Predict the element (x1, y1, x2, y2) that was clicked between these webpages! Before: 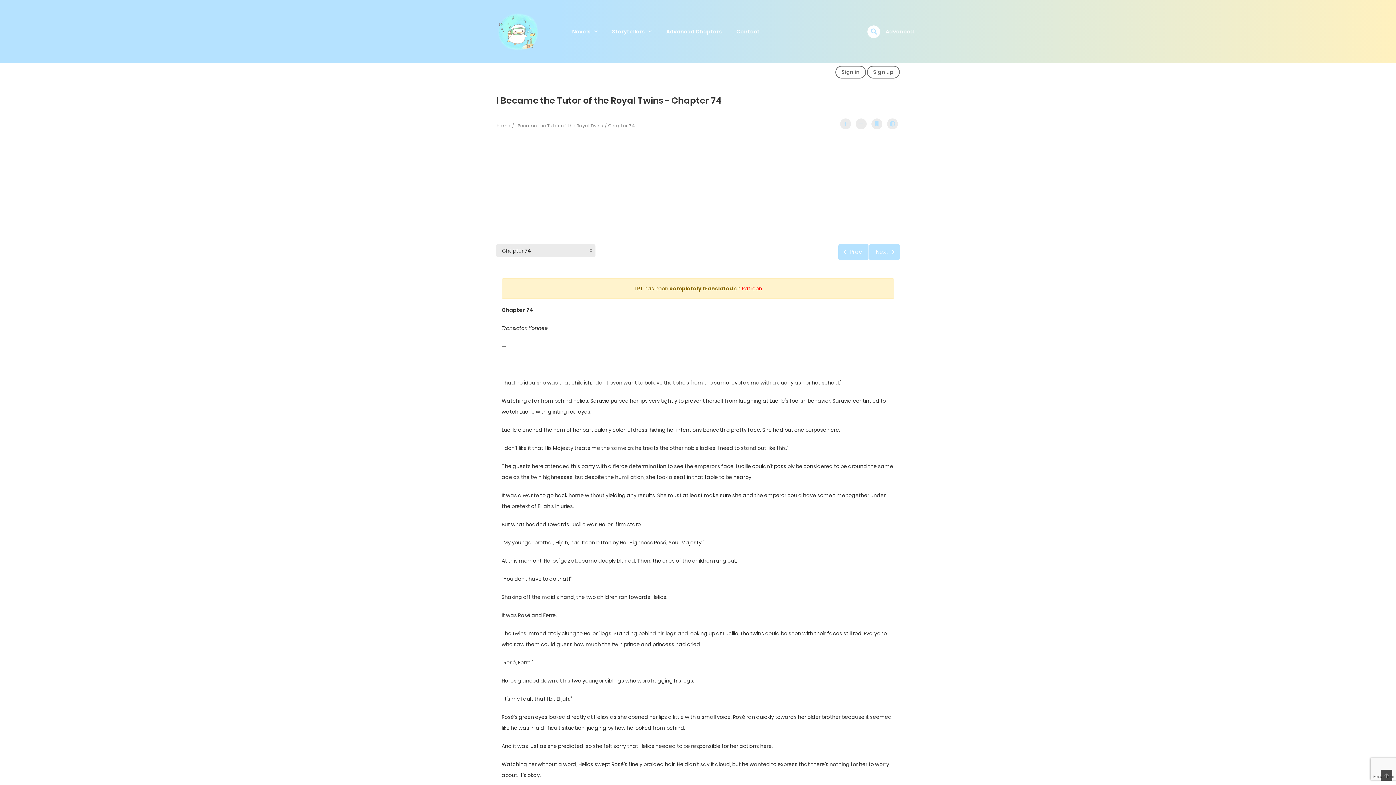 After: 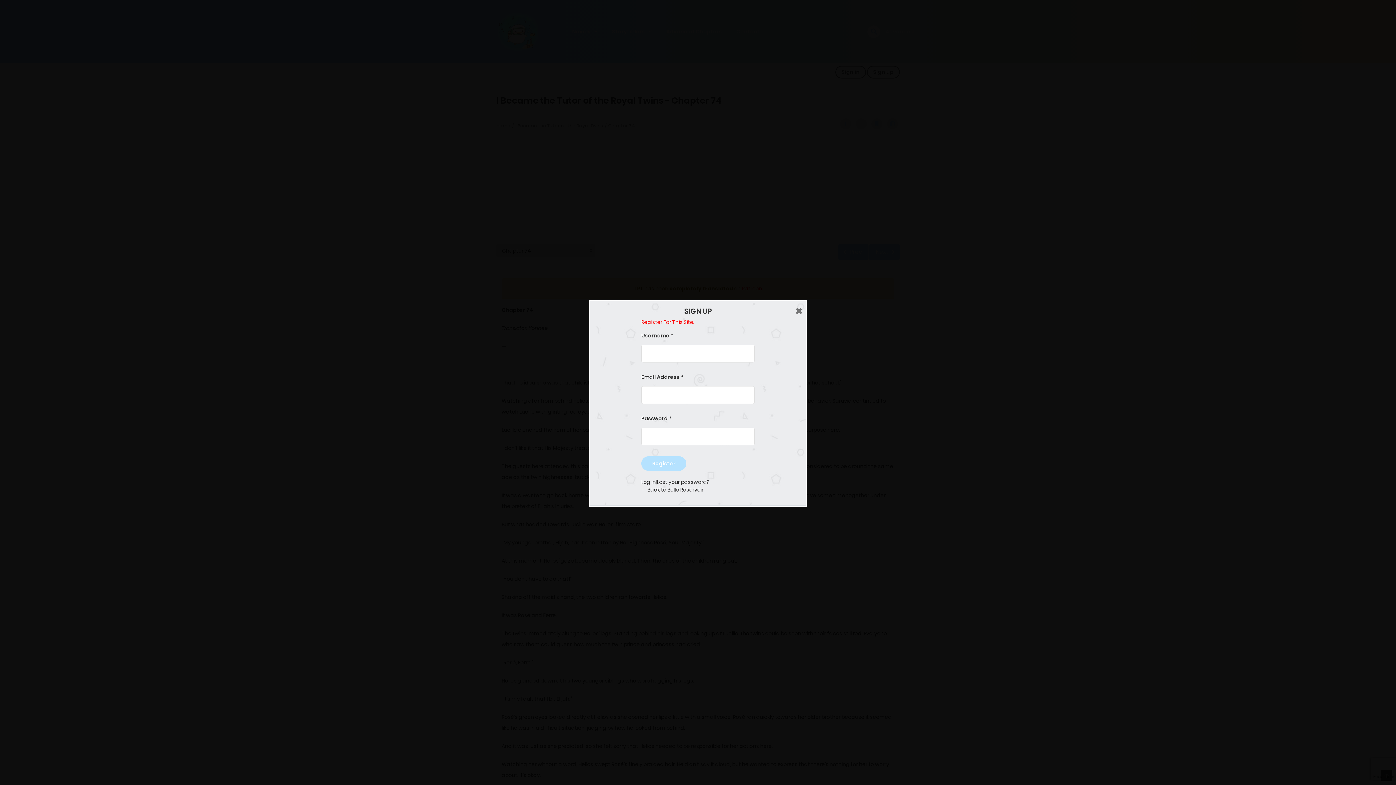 Action: label: Sign up bbox: (867, 65, 900, 78)